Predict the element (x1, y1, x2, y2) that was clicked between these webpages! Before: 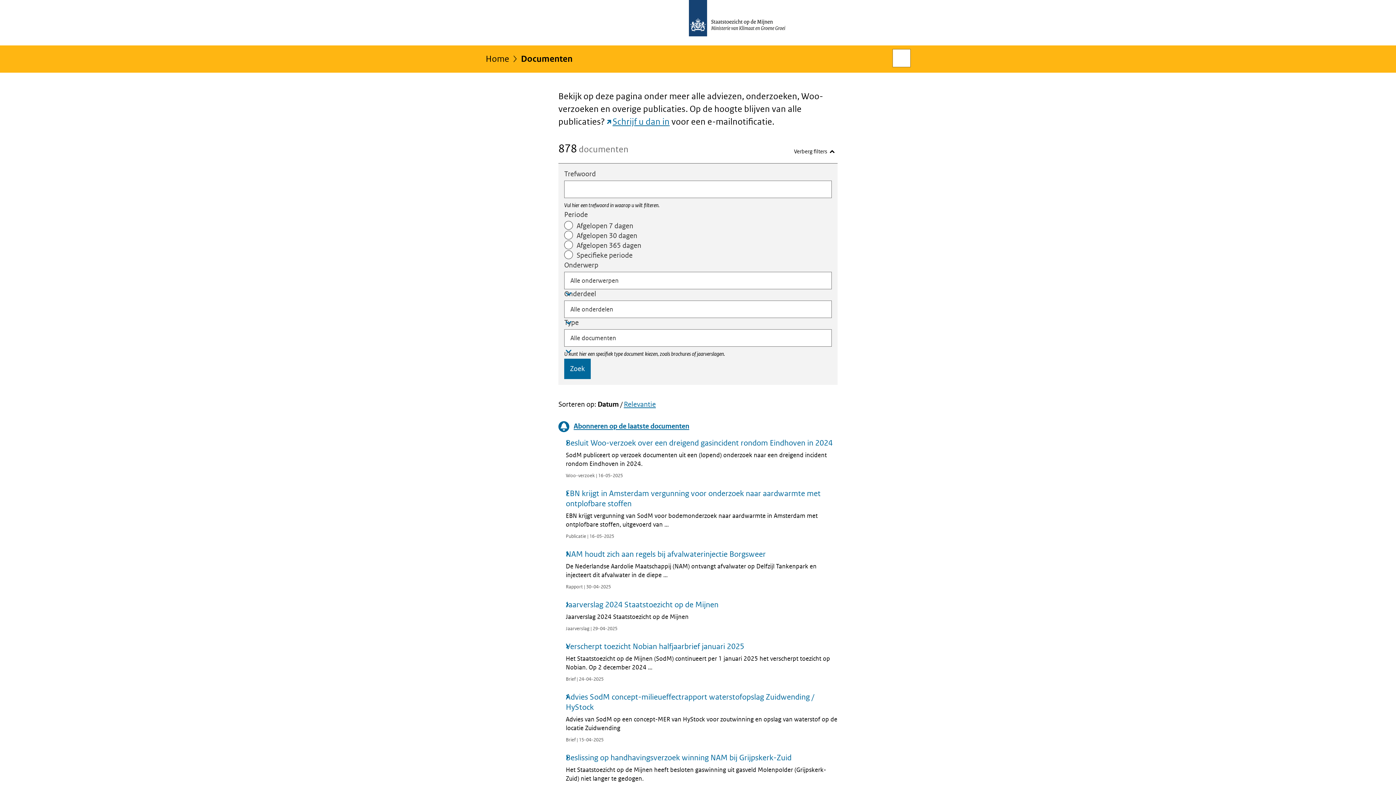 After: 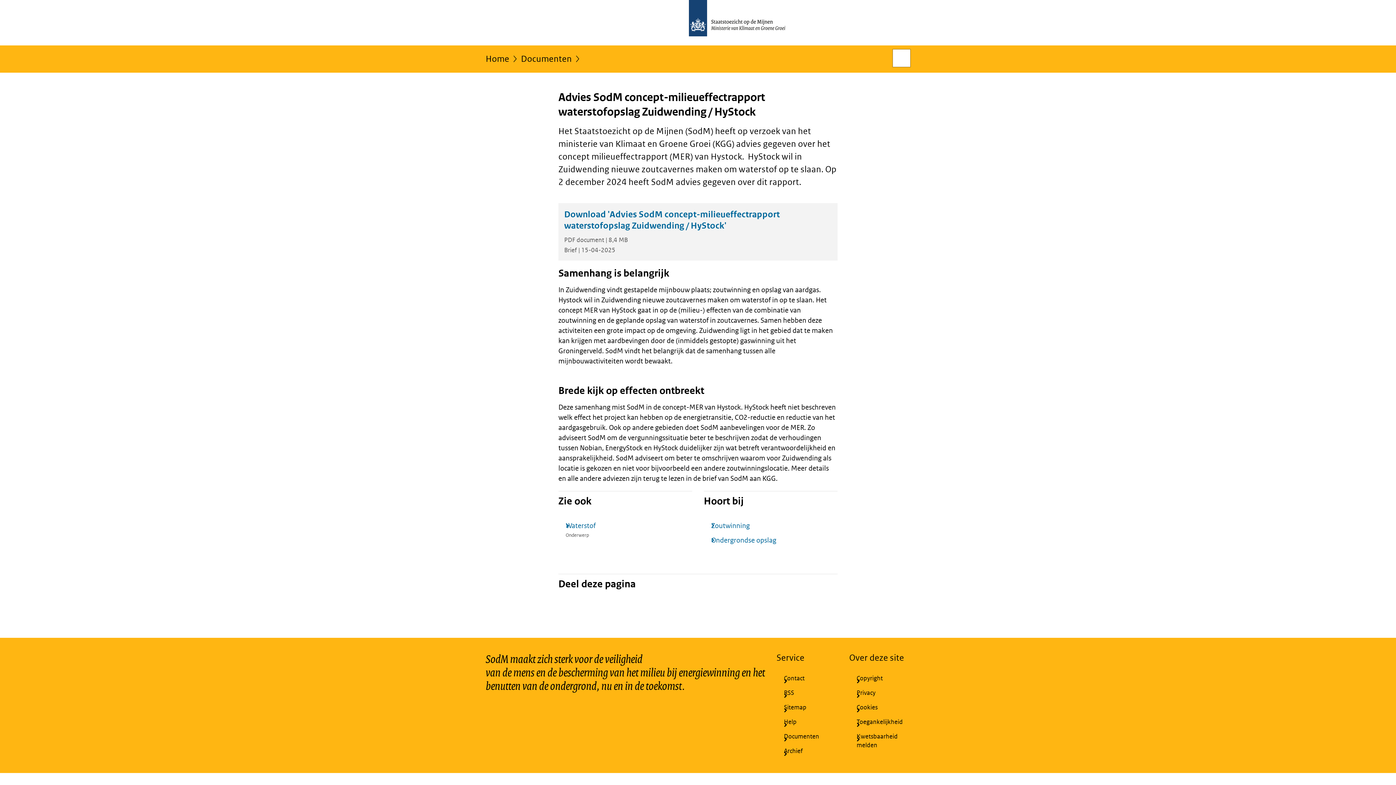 Action: bbox: (558, 692, 837, 744) label: Advies SodM concept-milieueffectrapport waterstofopslag Zuidwending / HyStock

Advies van SodM op een concept-MER van HyStock voor zoutwinning en opslag van waterstof op de locatie Zuidwending

Brief | 15-04-2025